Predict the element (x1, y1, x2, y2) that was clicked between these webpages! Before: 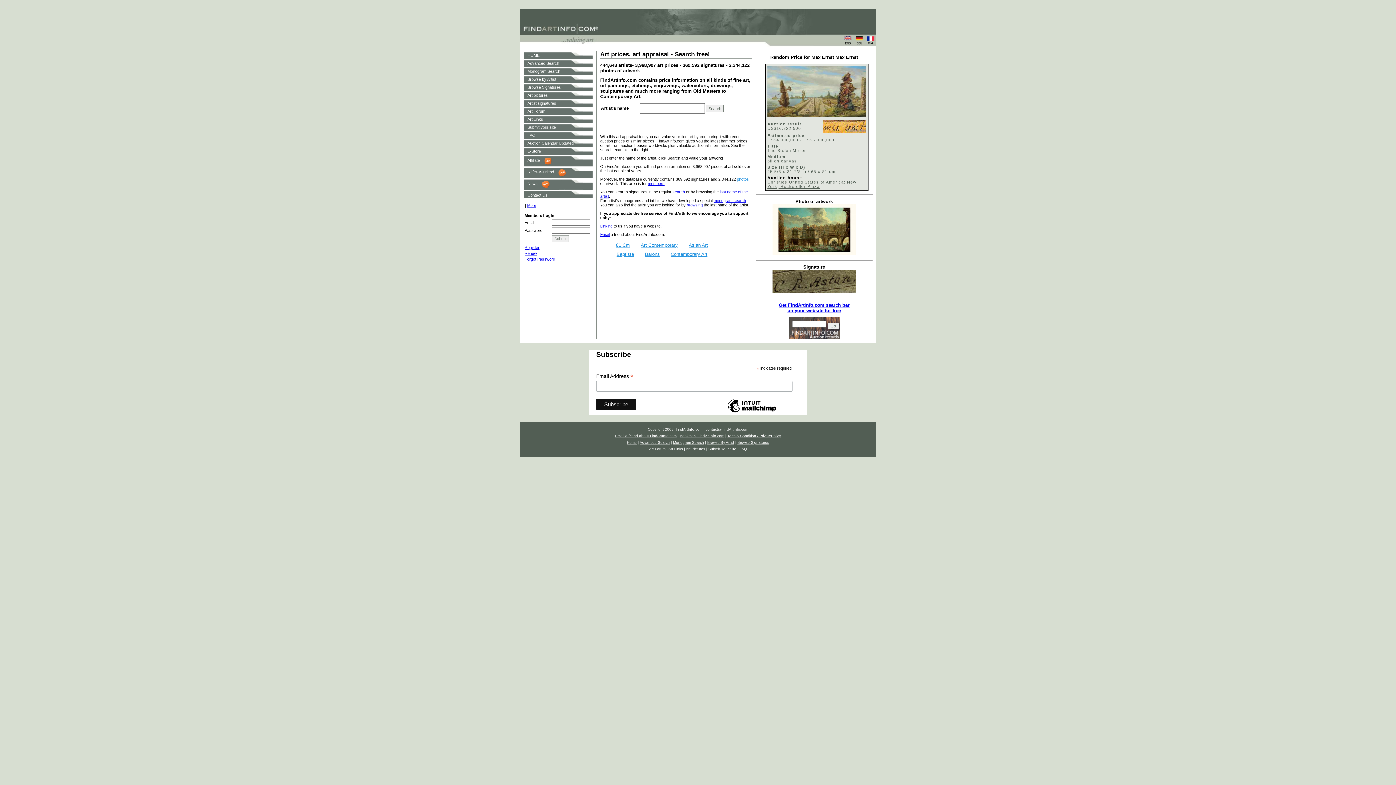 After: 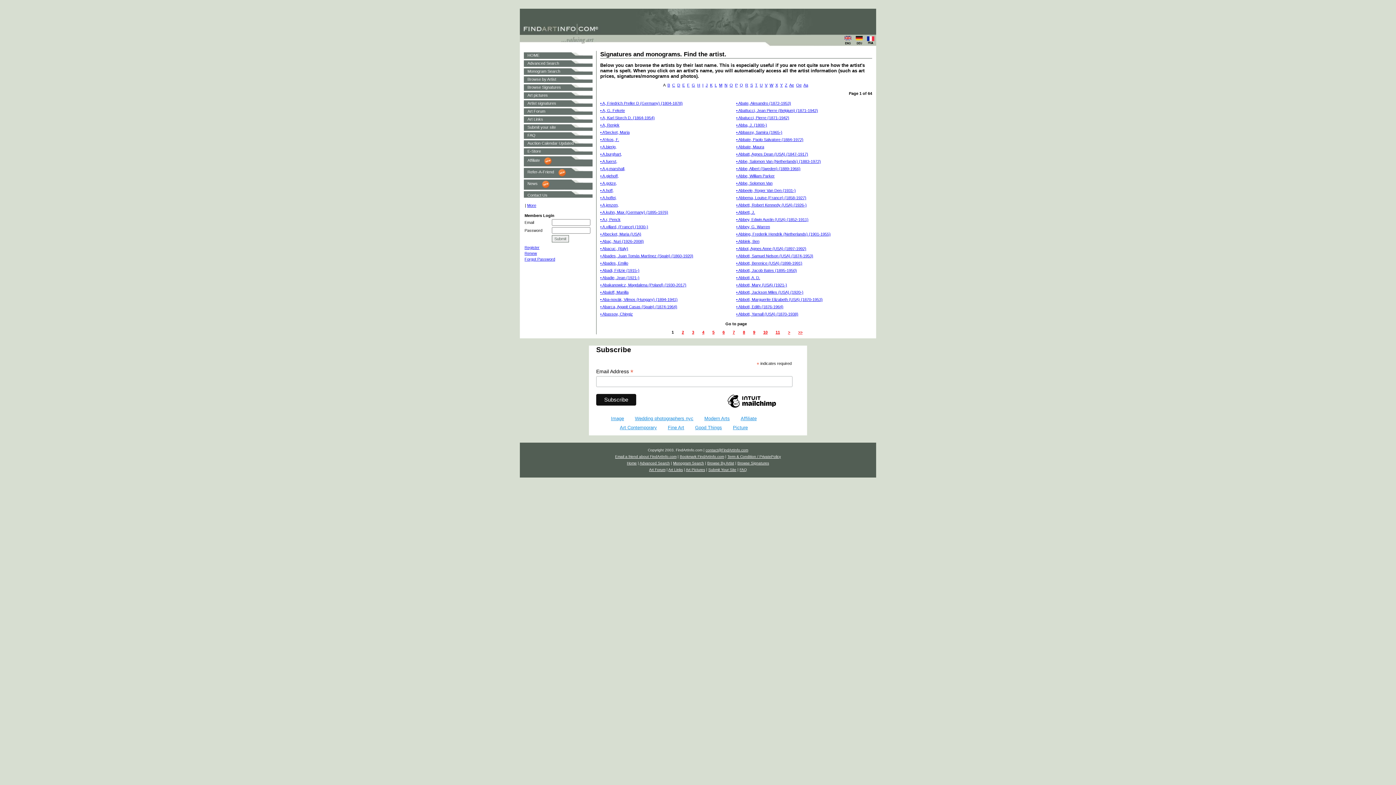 Action: label: Browse Signatures bbox: (737, 440, 769, 444)